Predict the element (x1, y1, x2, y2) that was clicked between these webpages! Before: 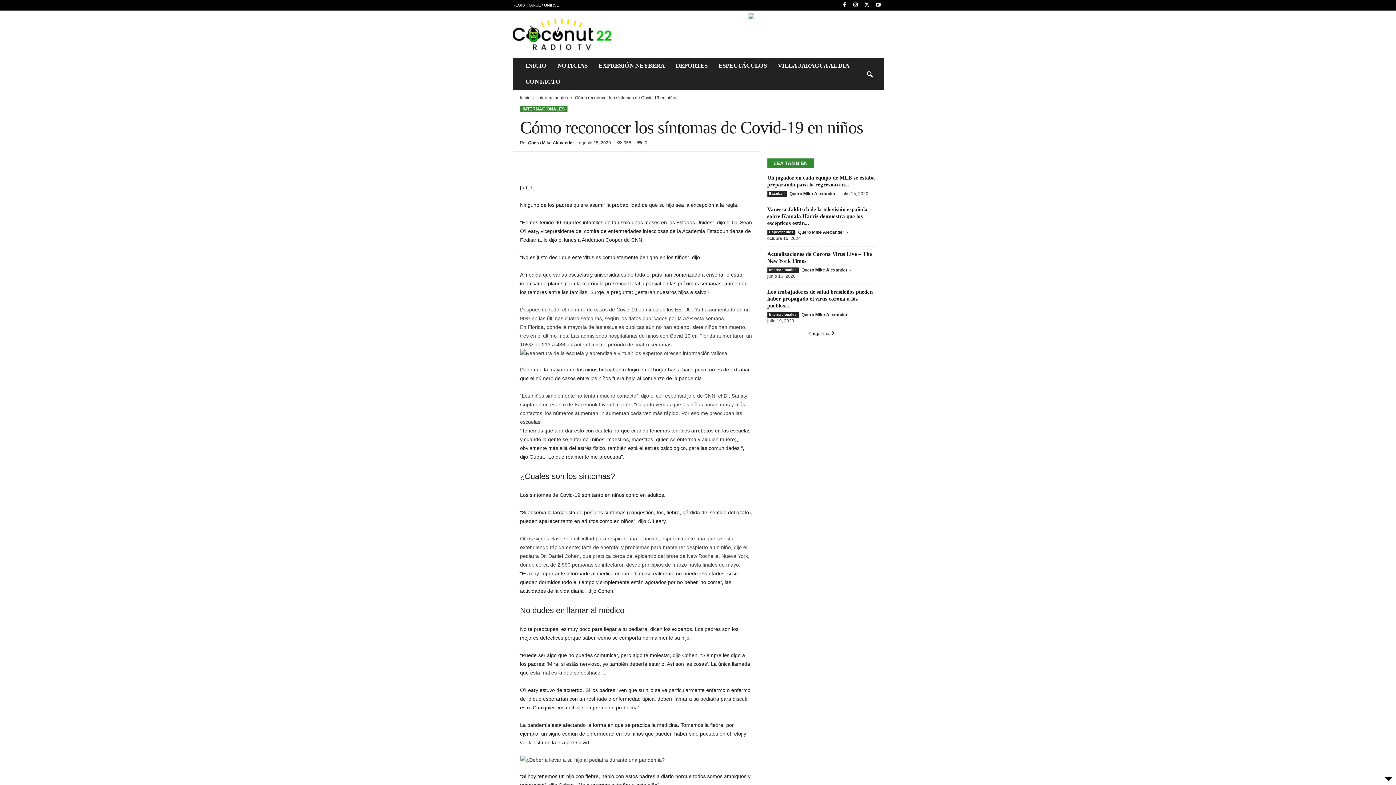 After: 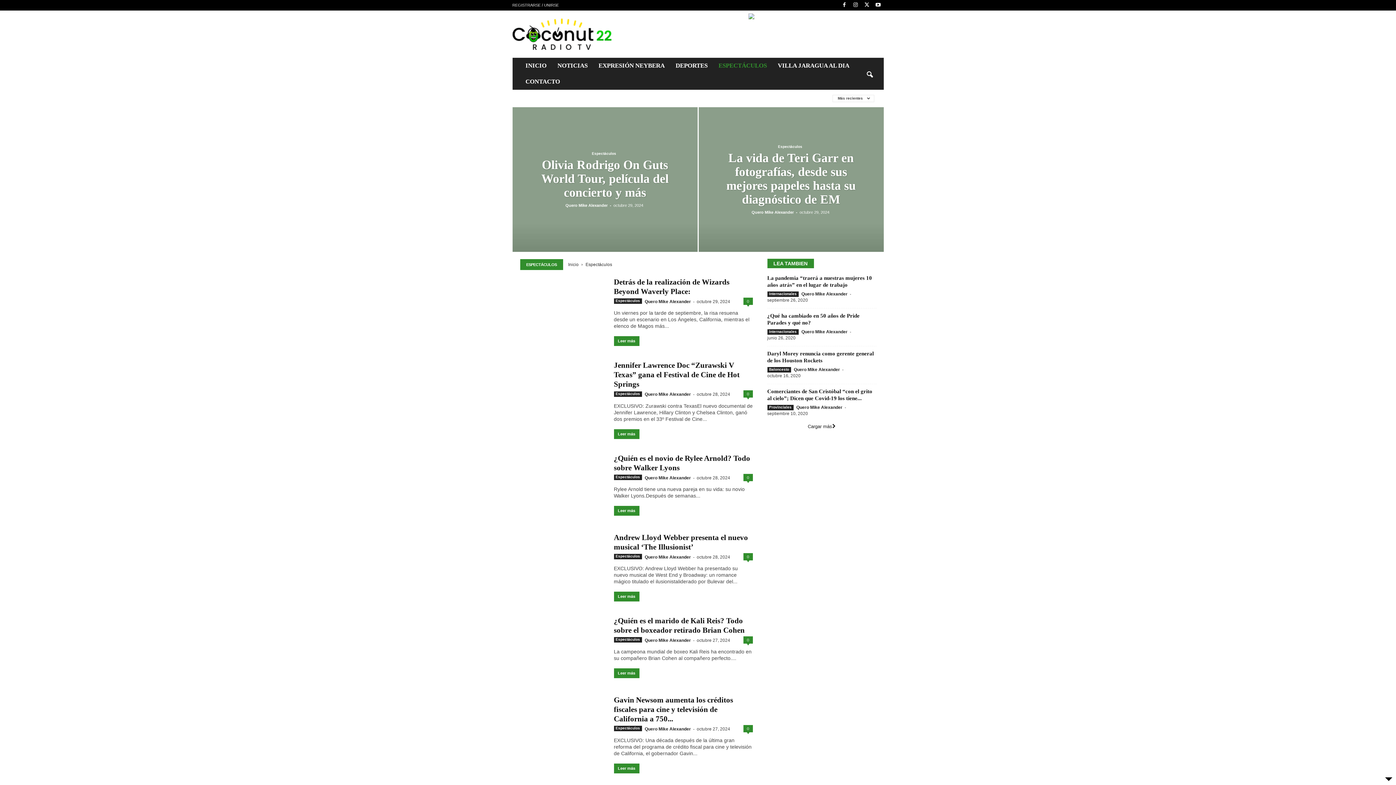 Action: label: ESPECTÁCULOS bbox: (713, 57, 772, 73)